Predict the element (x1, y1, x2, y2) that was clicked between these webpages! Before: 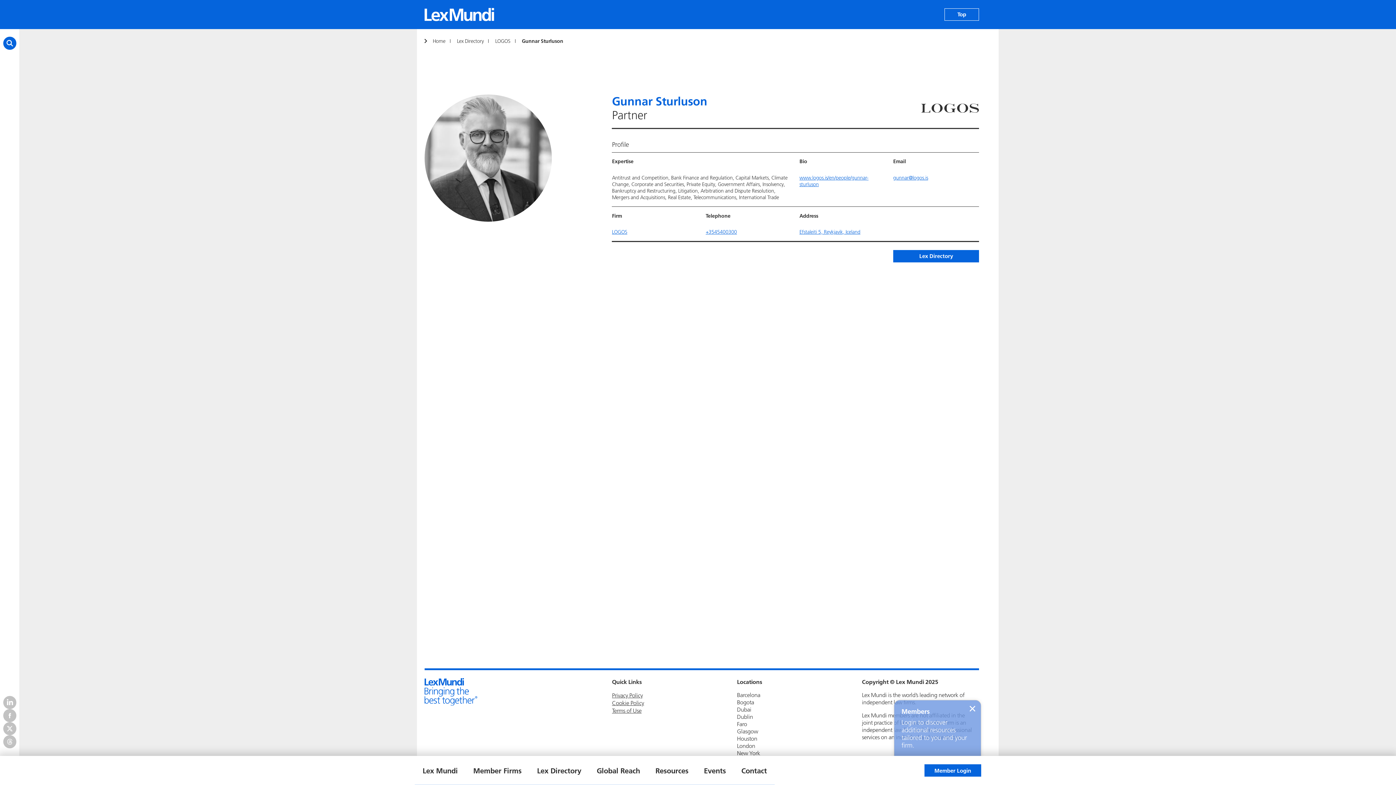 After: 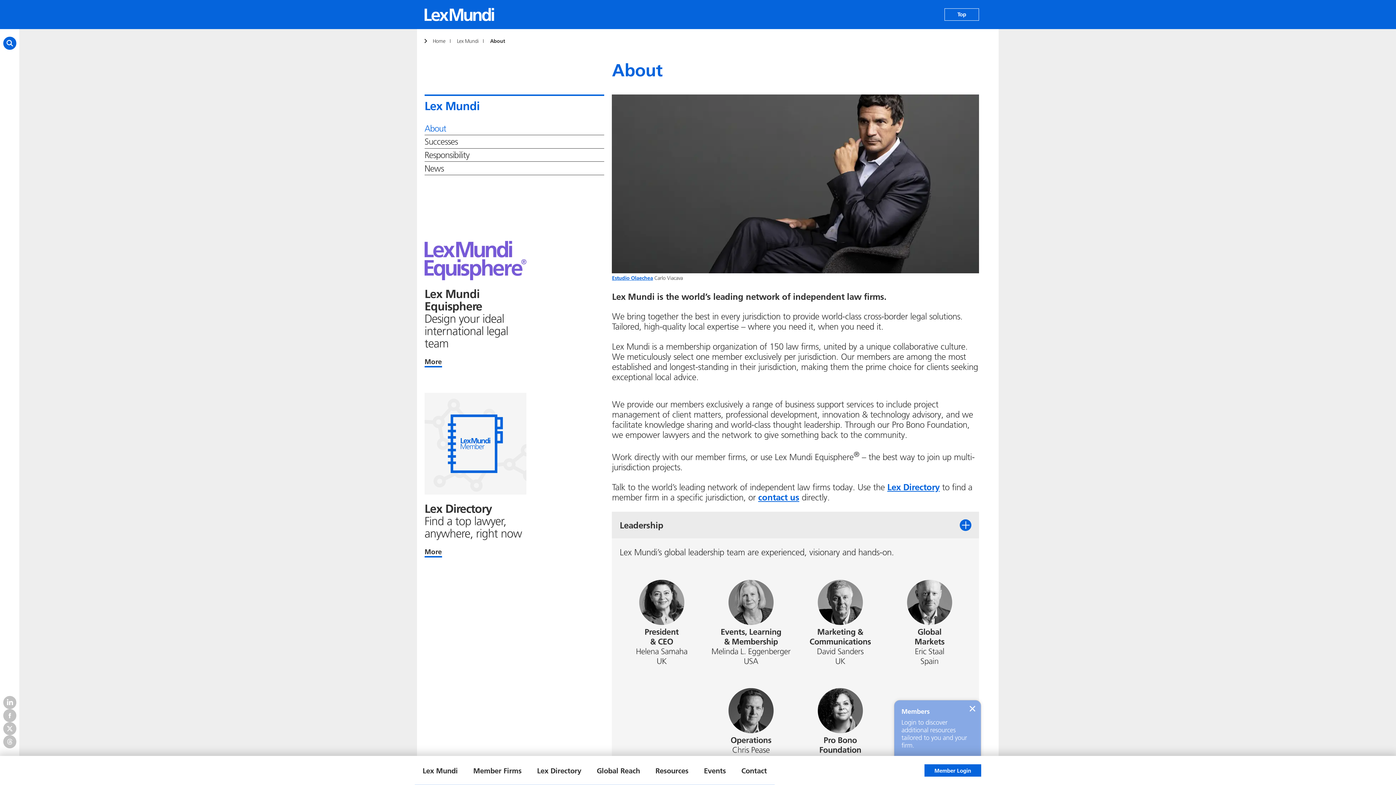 Action: bbox: (415, 756, 465, 785) label: Lex Mundi